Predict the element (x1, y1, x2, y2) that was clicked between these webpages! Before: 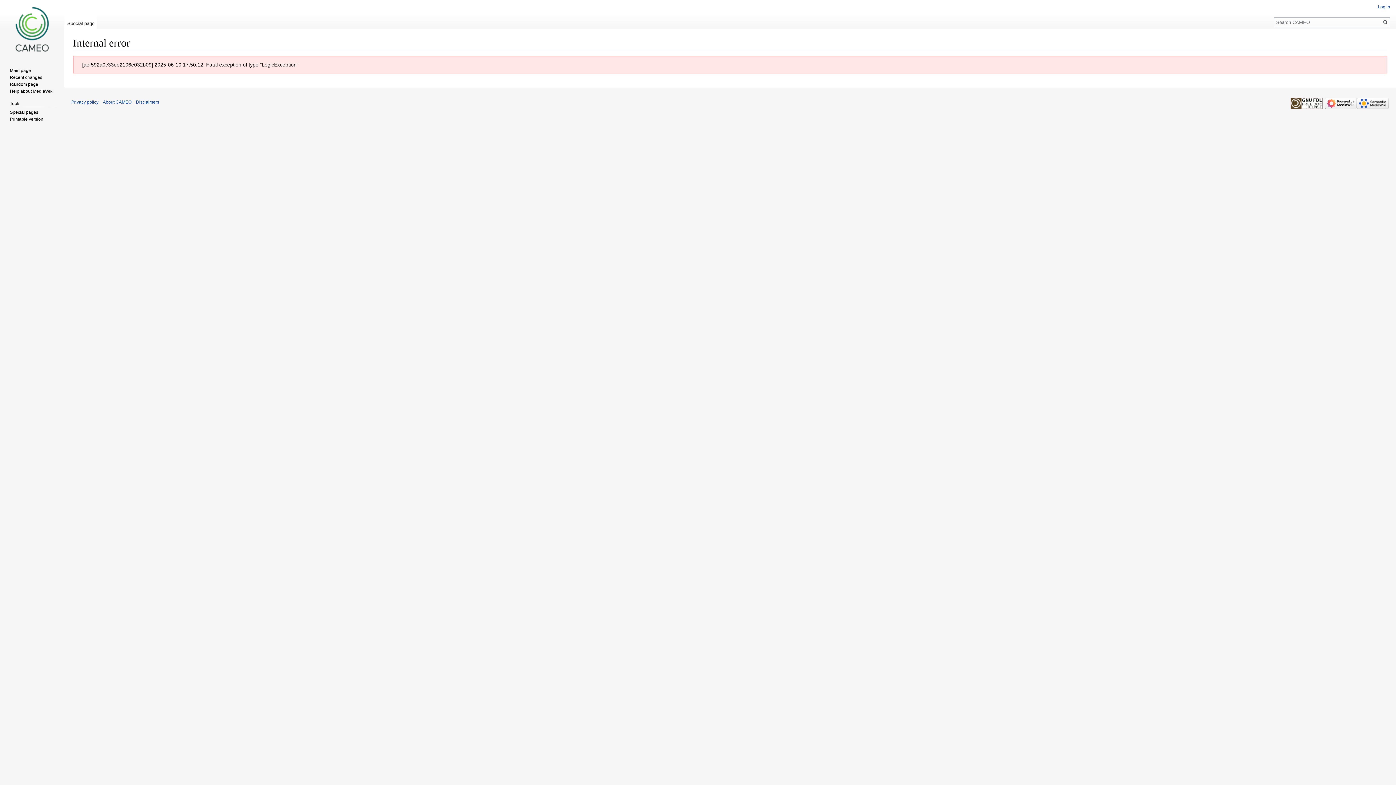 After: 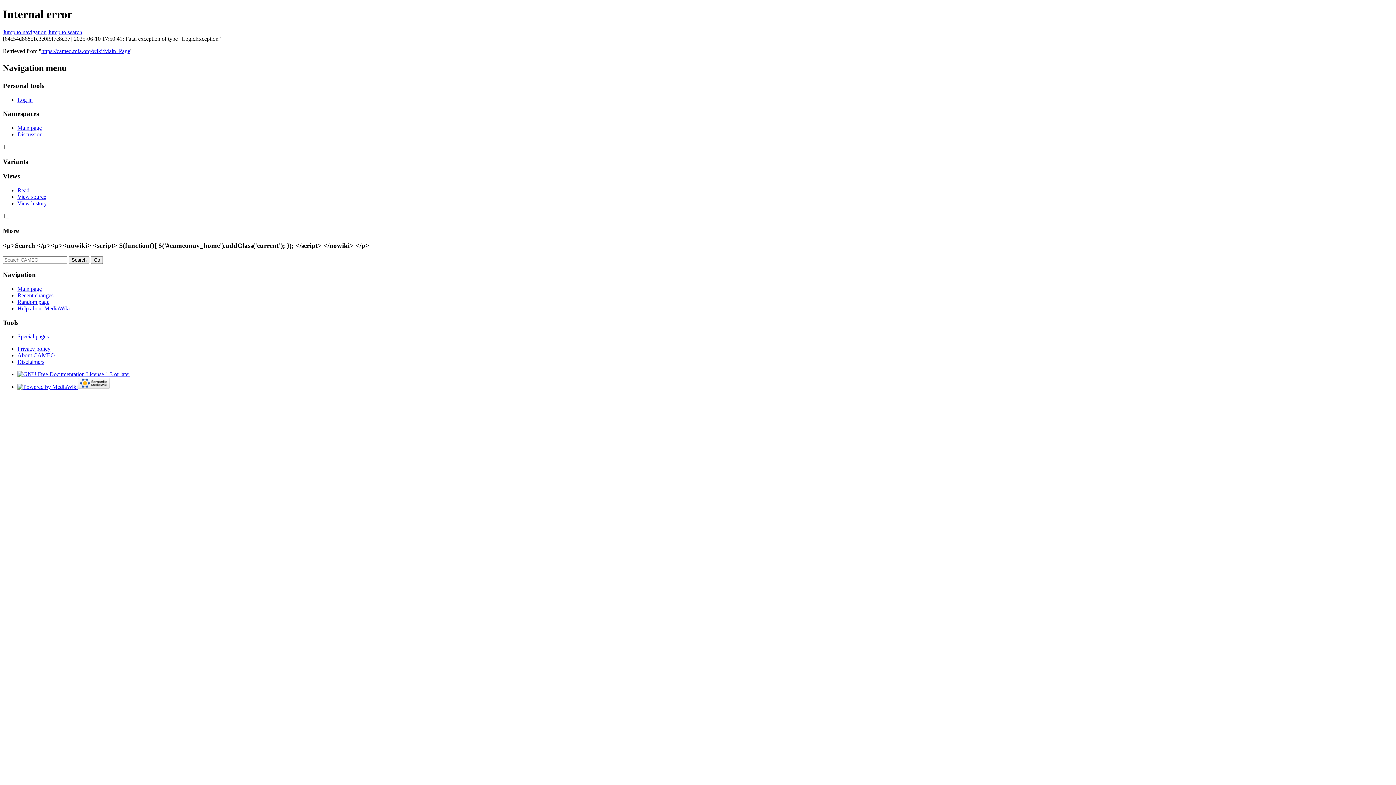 Action: bbox: (2, 0, 61, 58)